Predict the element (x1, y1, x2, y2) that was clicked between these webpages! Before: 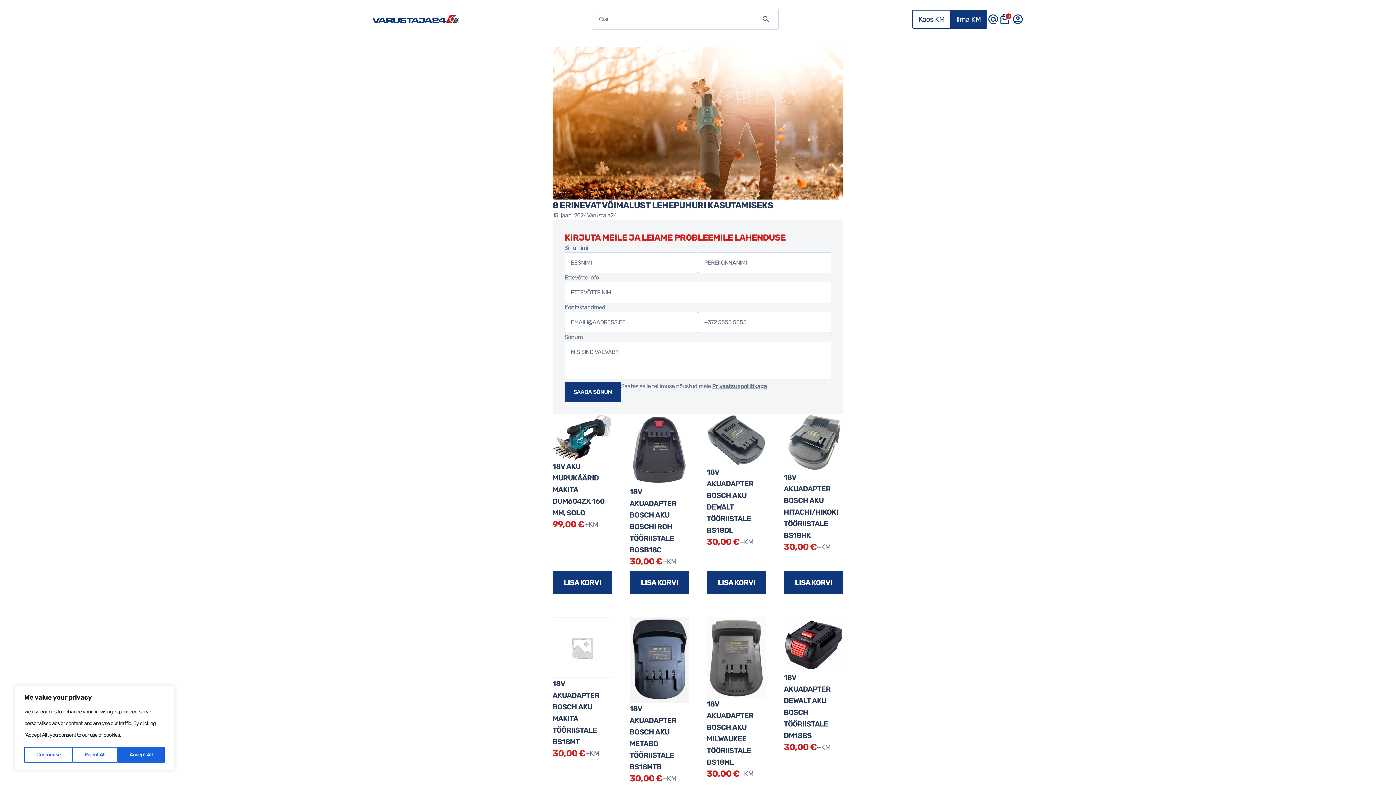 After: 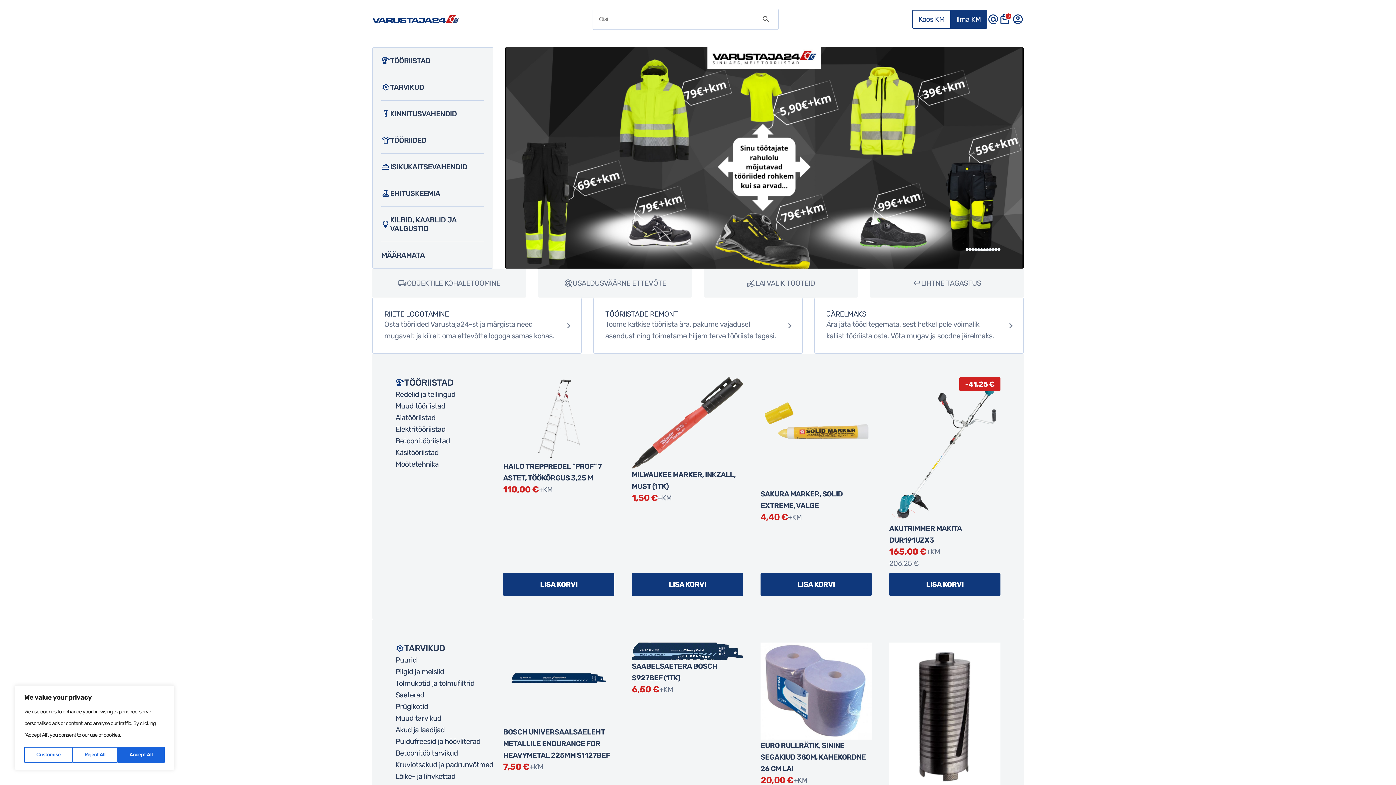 Action: bbox: (372, 15, 459, 23)